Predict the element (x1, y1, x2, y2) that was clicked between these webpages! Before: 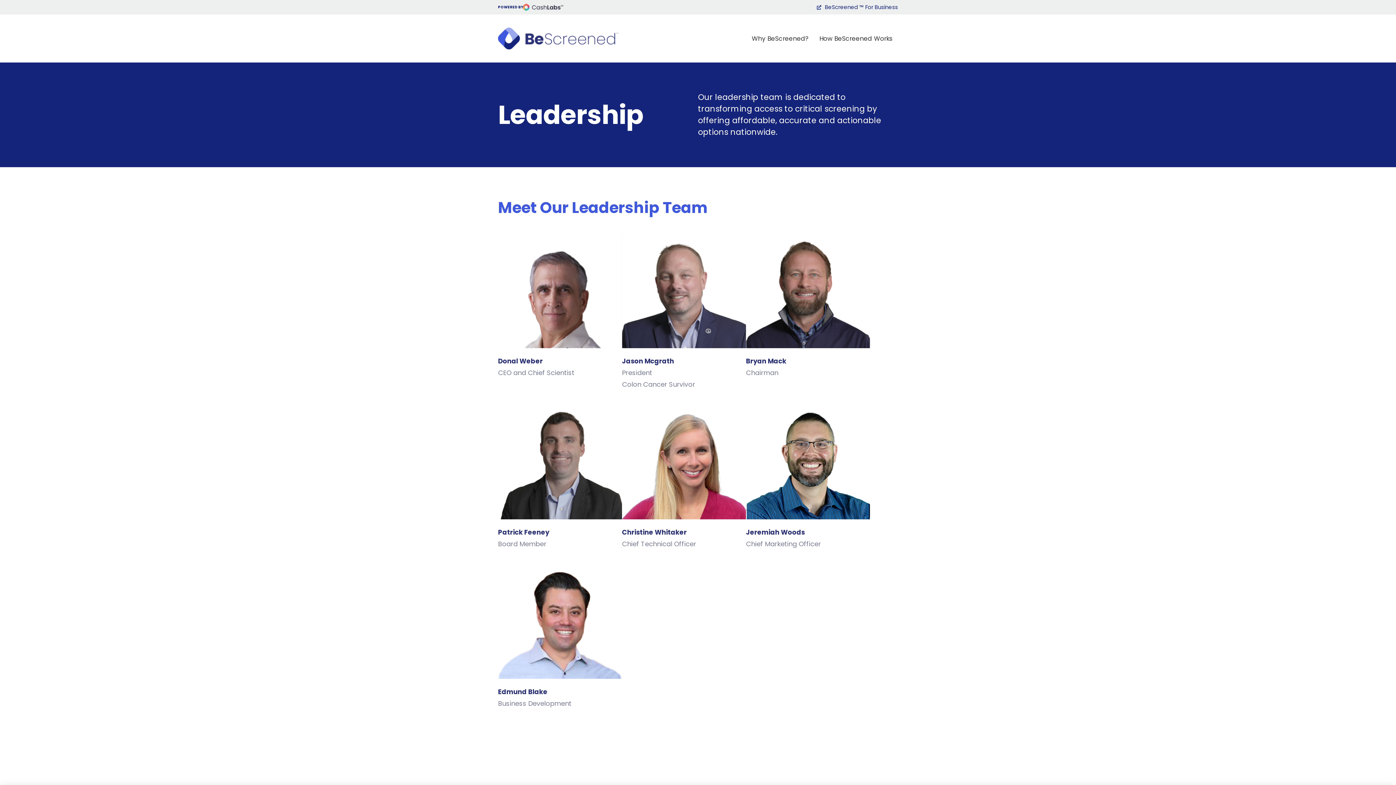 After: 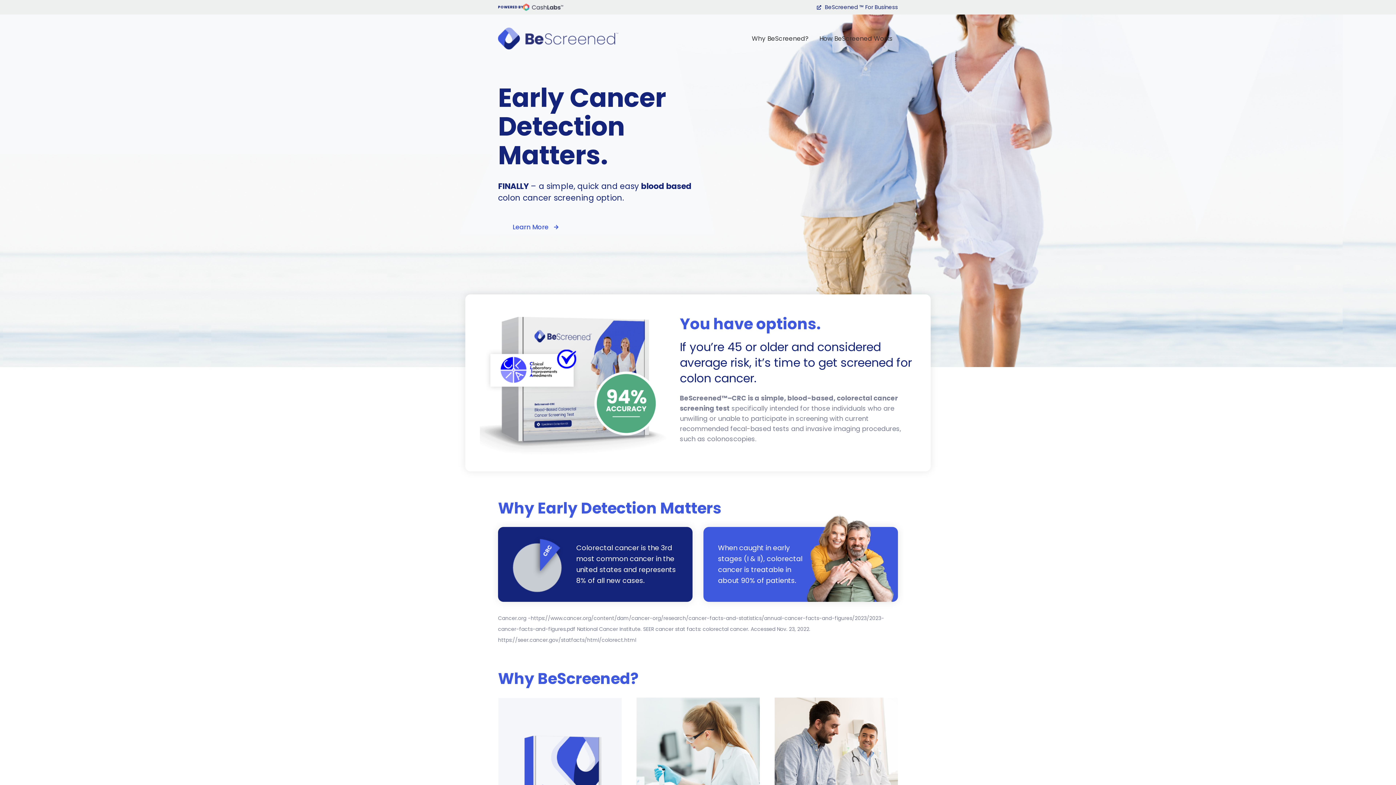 Action: bbox: (498, 27, 618, 49)